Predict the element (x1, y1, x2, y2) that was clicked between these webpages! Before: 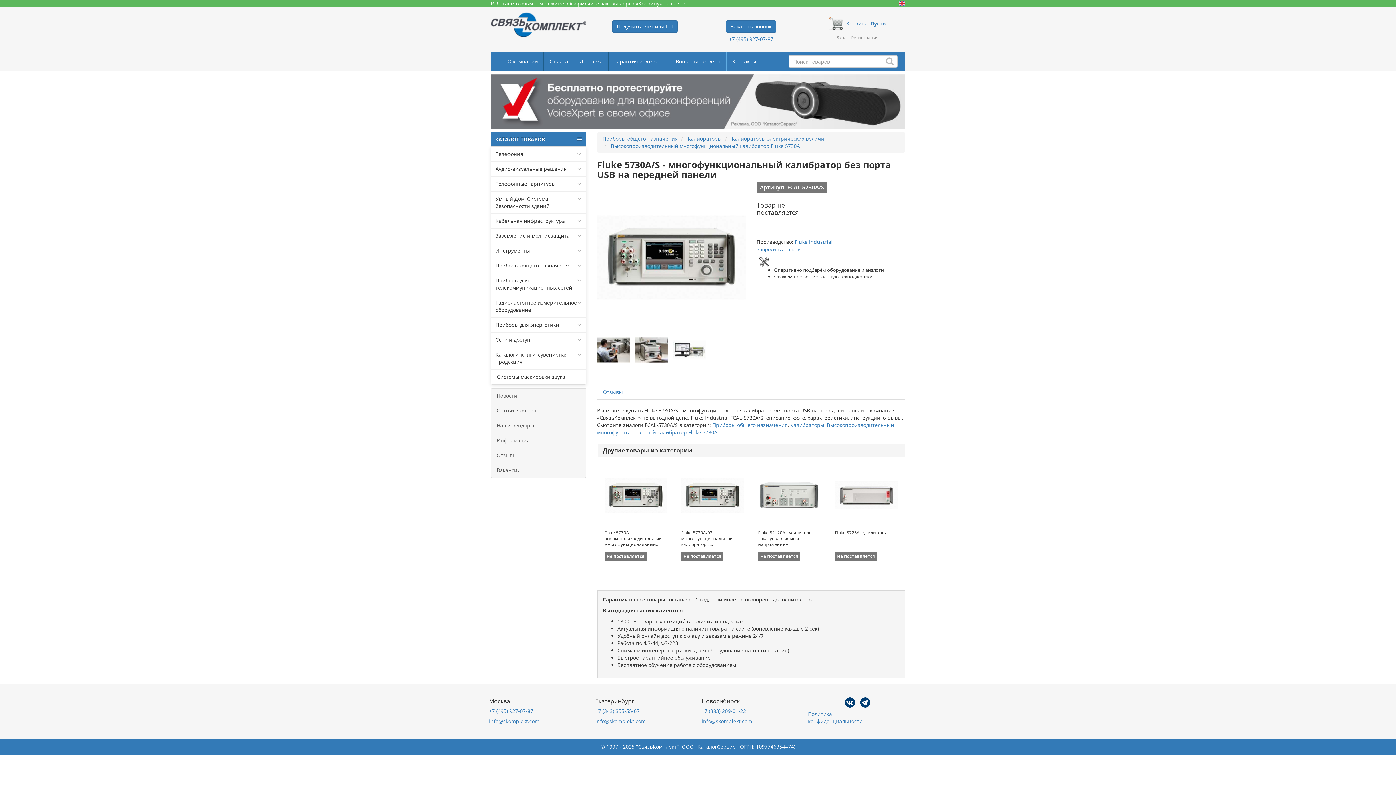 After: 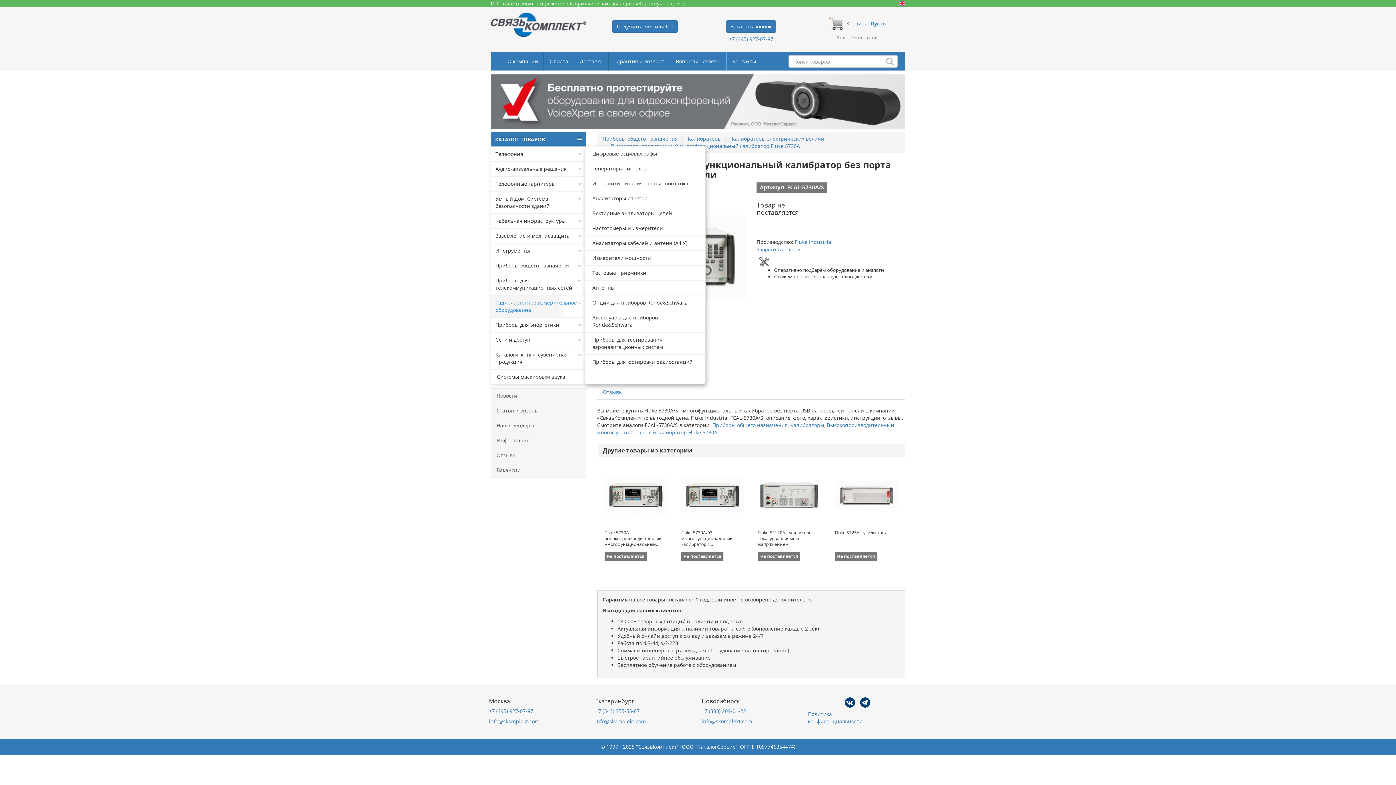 Action: label: Радиочастотное измерительное оборудование bbox: (491, 295, 586, 317)